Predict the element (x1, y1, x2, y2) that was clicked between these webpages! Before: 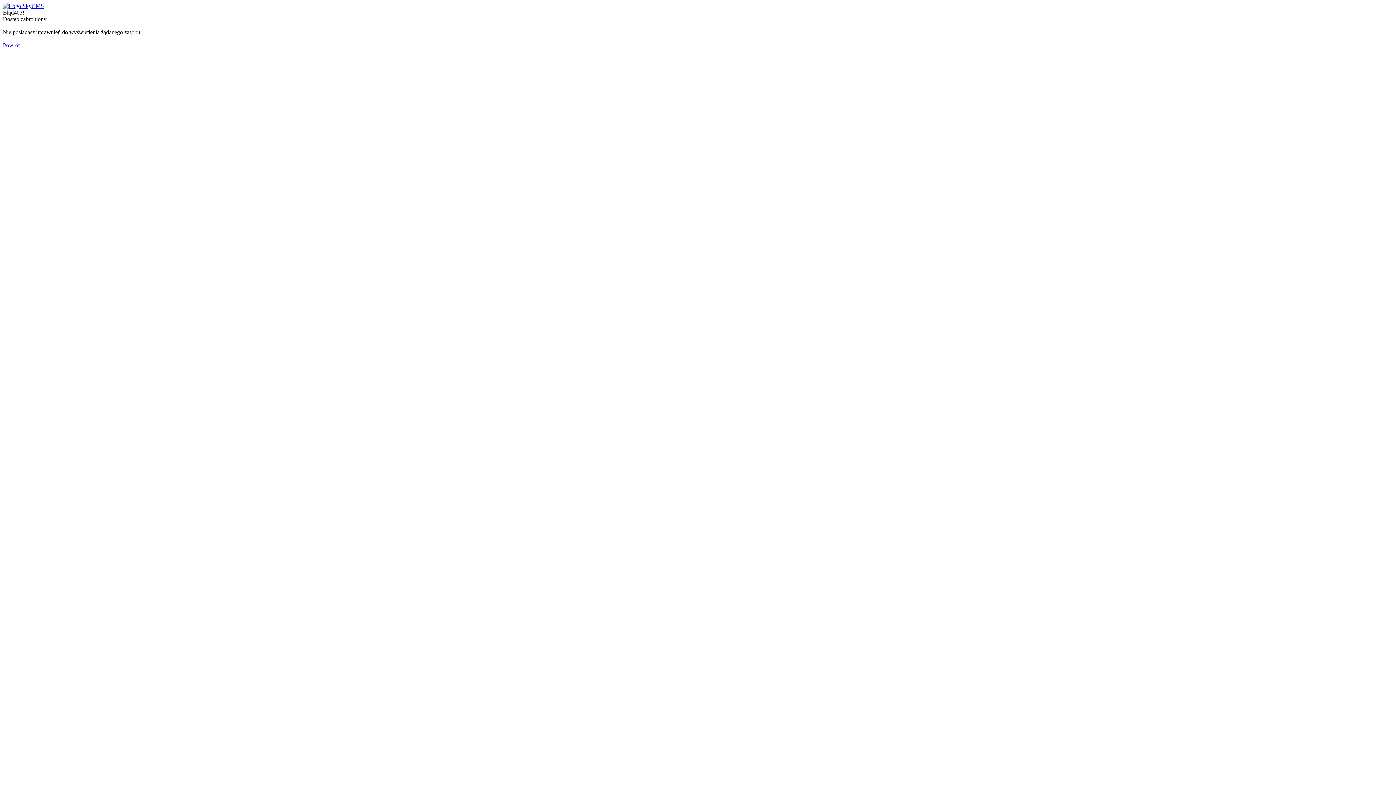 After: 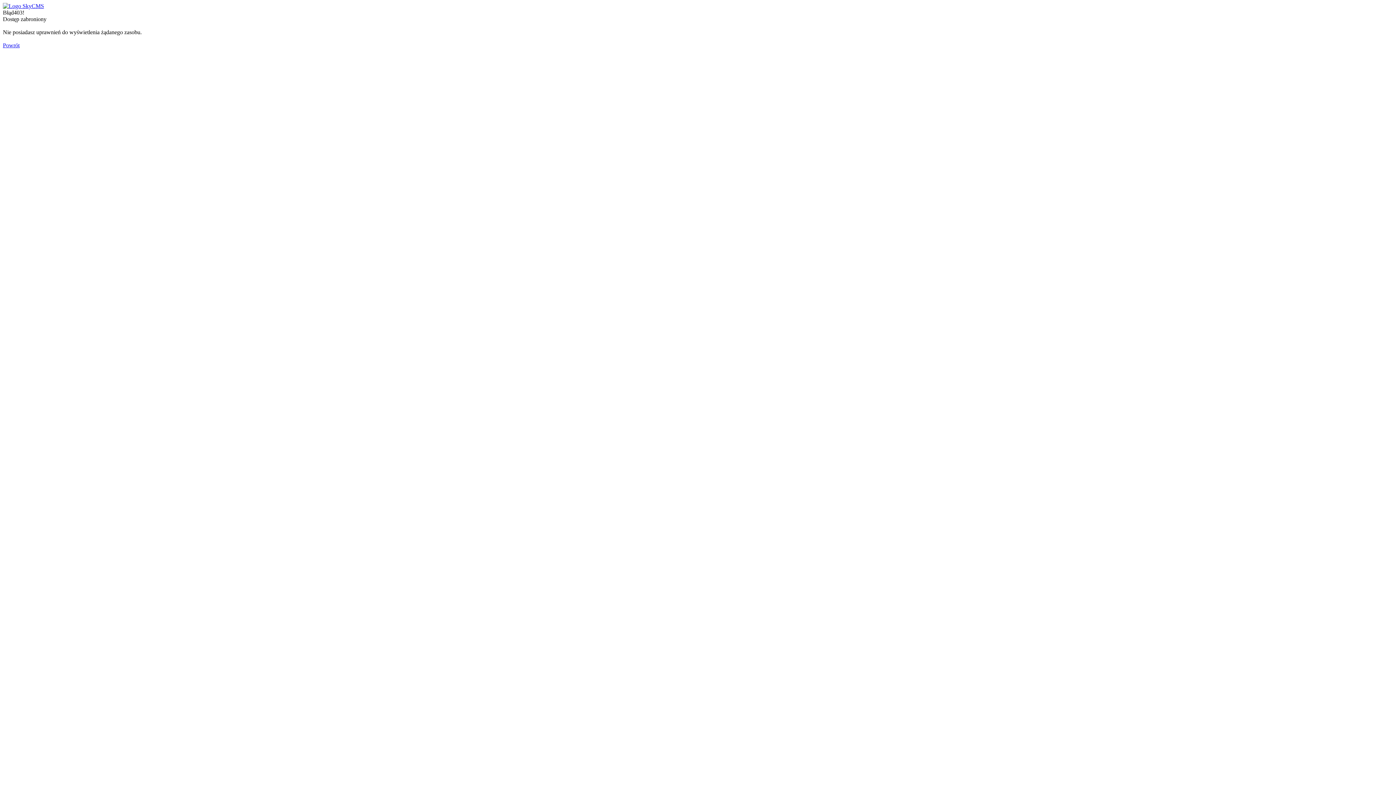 Action: bbox: (2, 2, 44, 9)